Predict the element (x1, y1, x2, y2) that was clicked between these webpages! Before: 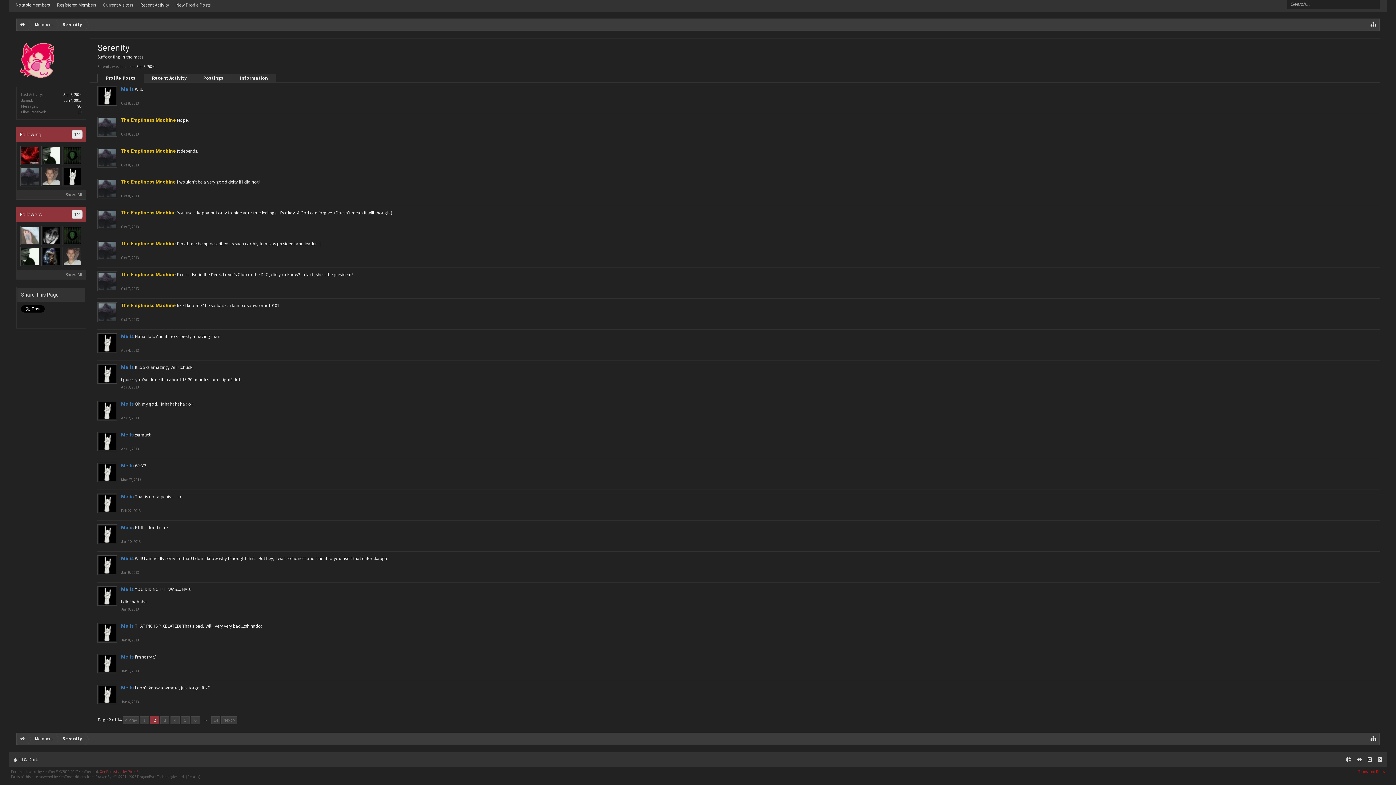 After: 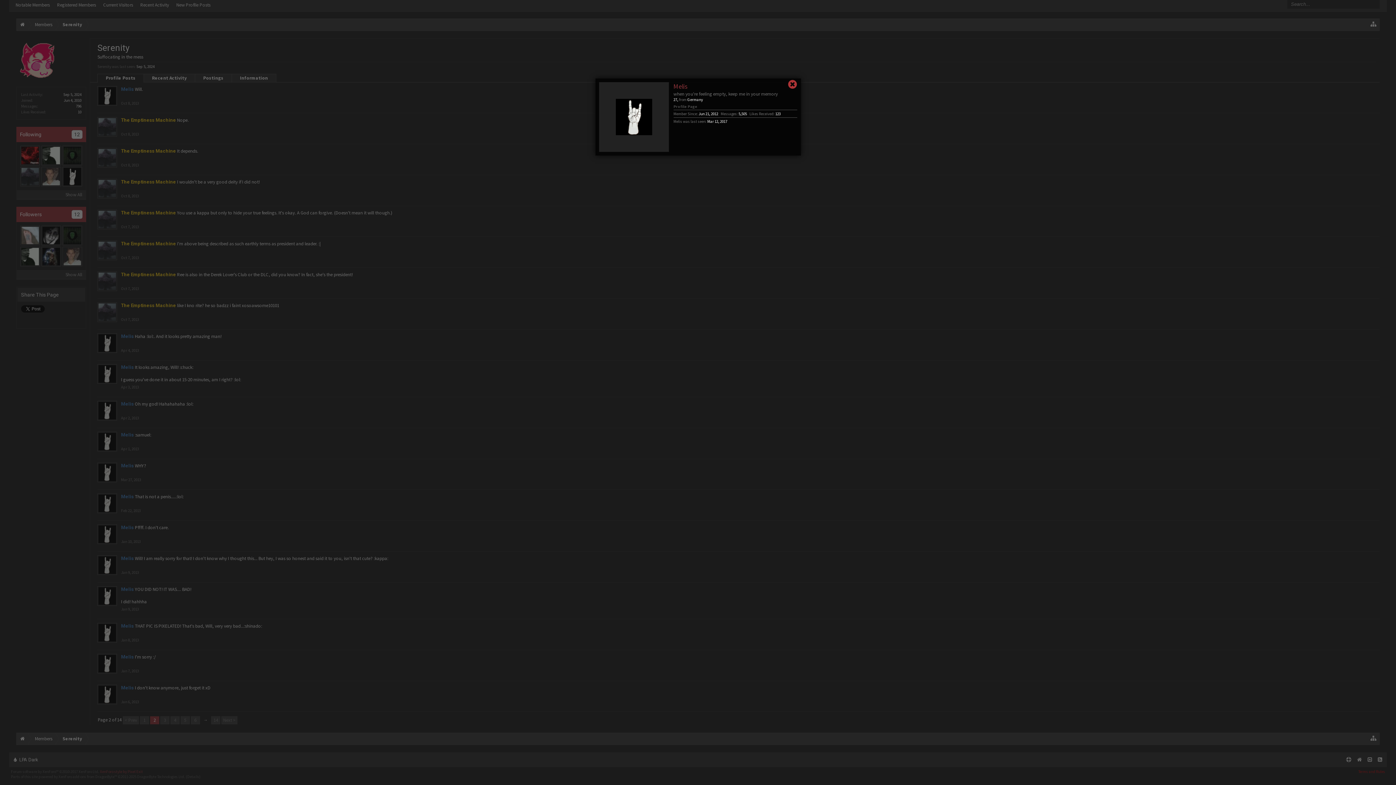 Action: bbox: (97, 654, 117, 673)